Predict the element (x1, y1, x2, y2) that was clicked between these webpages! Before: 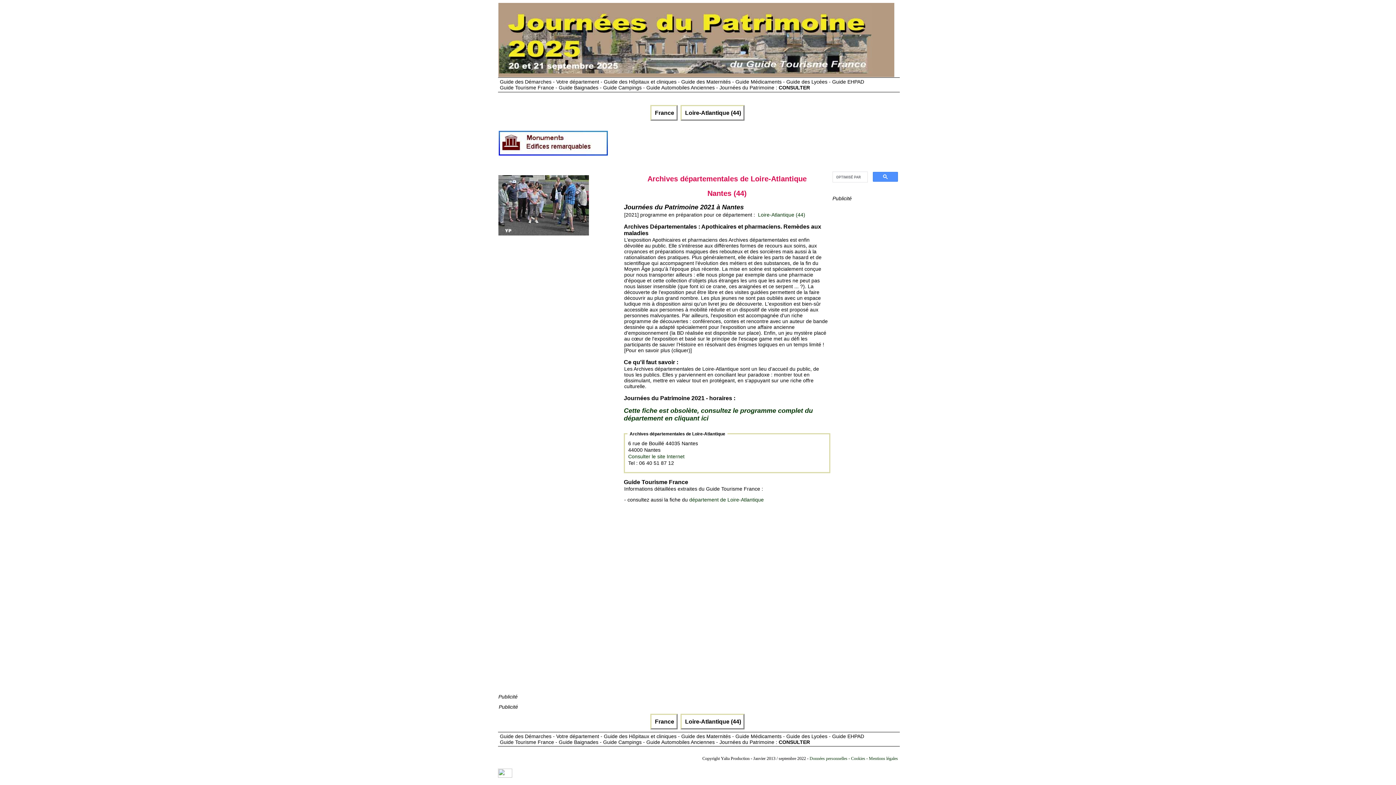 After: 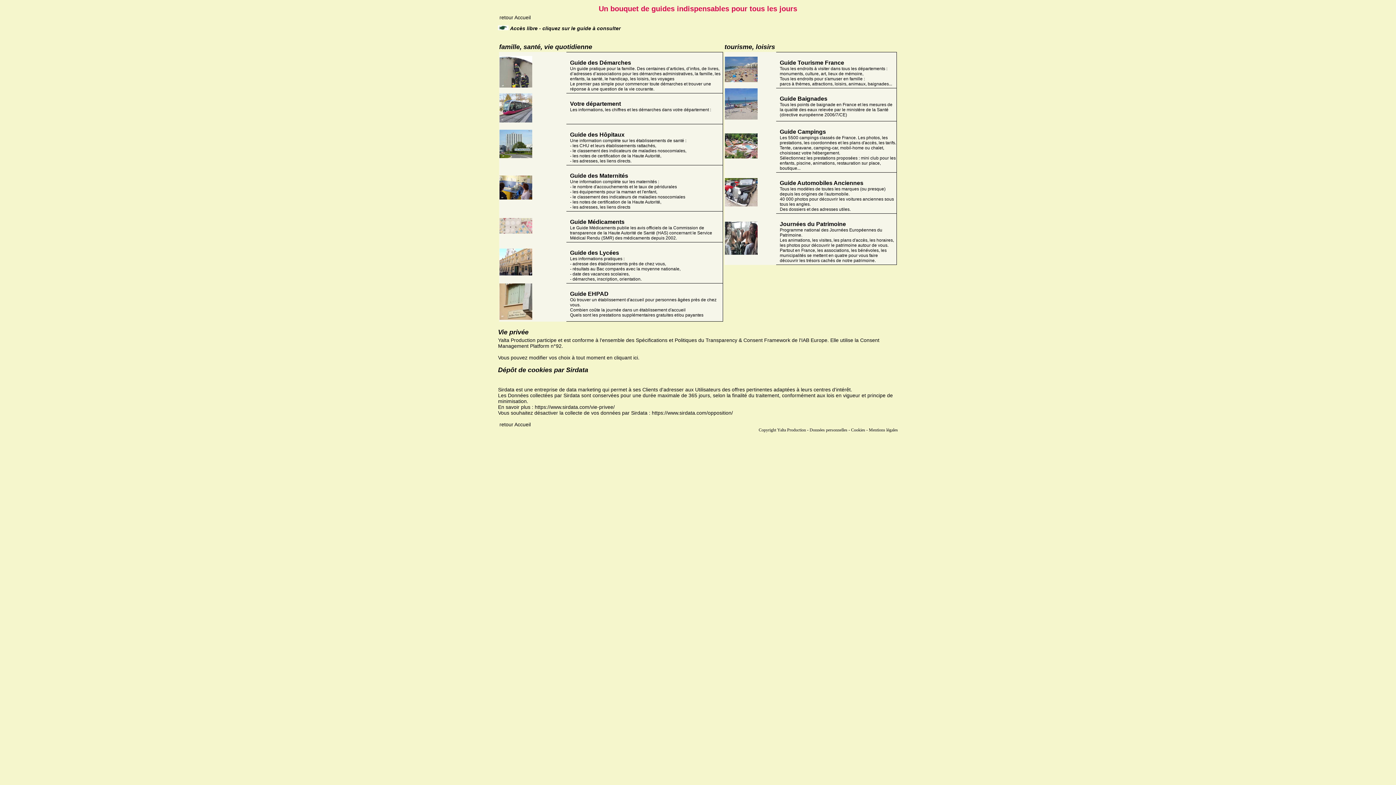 Action: bbox: (809, 756, 898, 761) label: Données personnelles - Cookies - Mentions légales